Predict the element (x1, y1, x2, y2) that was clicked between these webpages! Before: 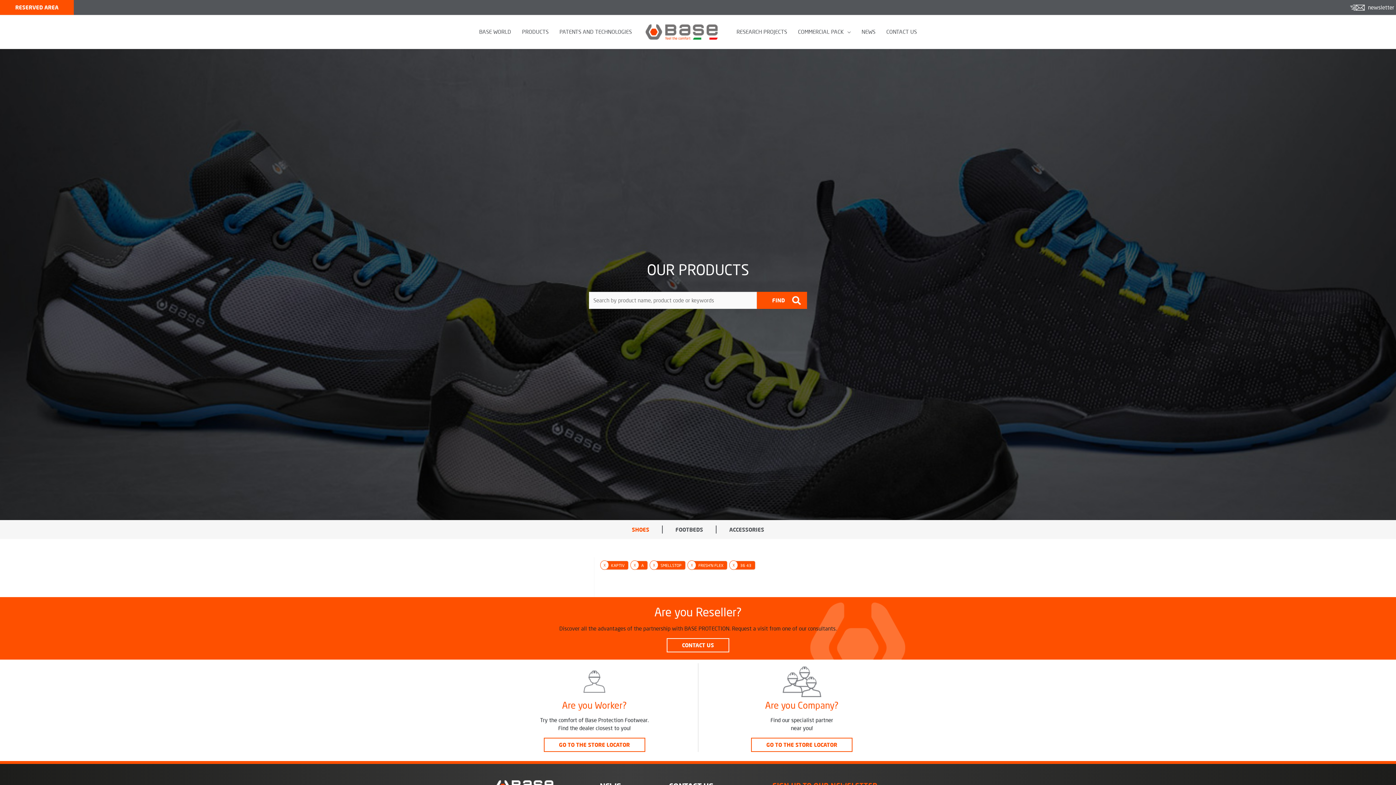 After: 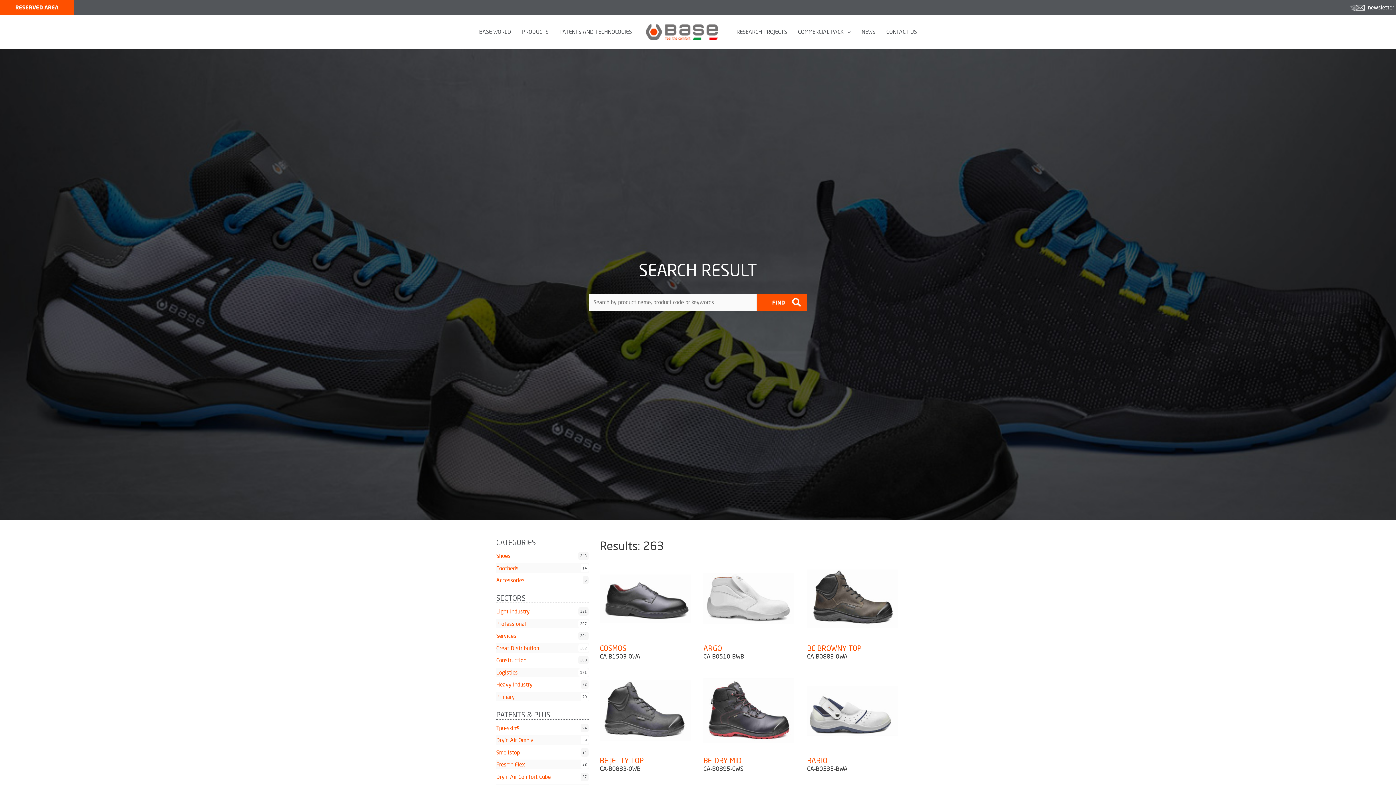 Action: label: FIND bbox: (757, 292, 807, 309)